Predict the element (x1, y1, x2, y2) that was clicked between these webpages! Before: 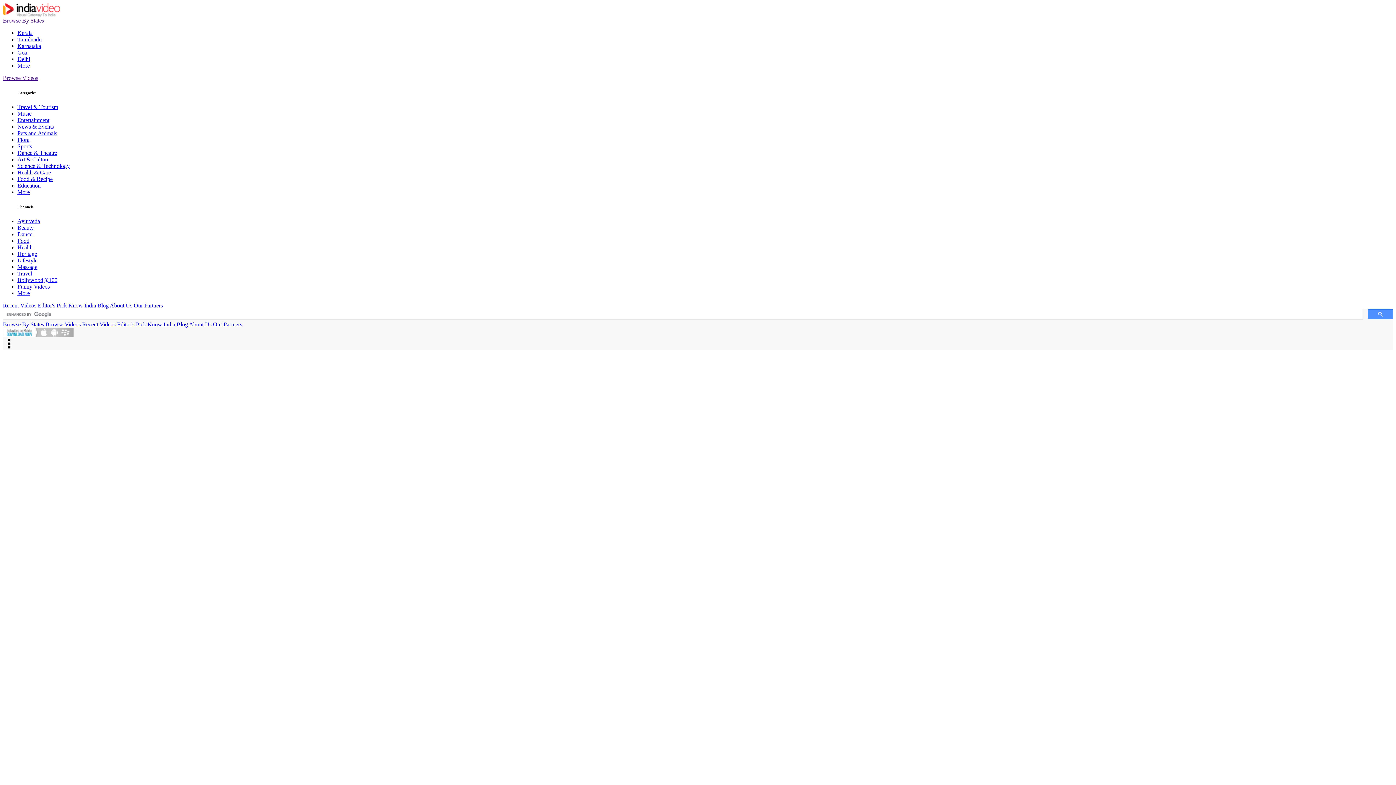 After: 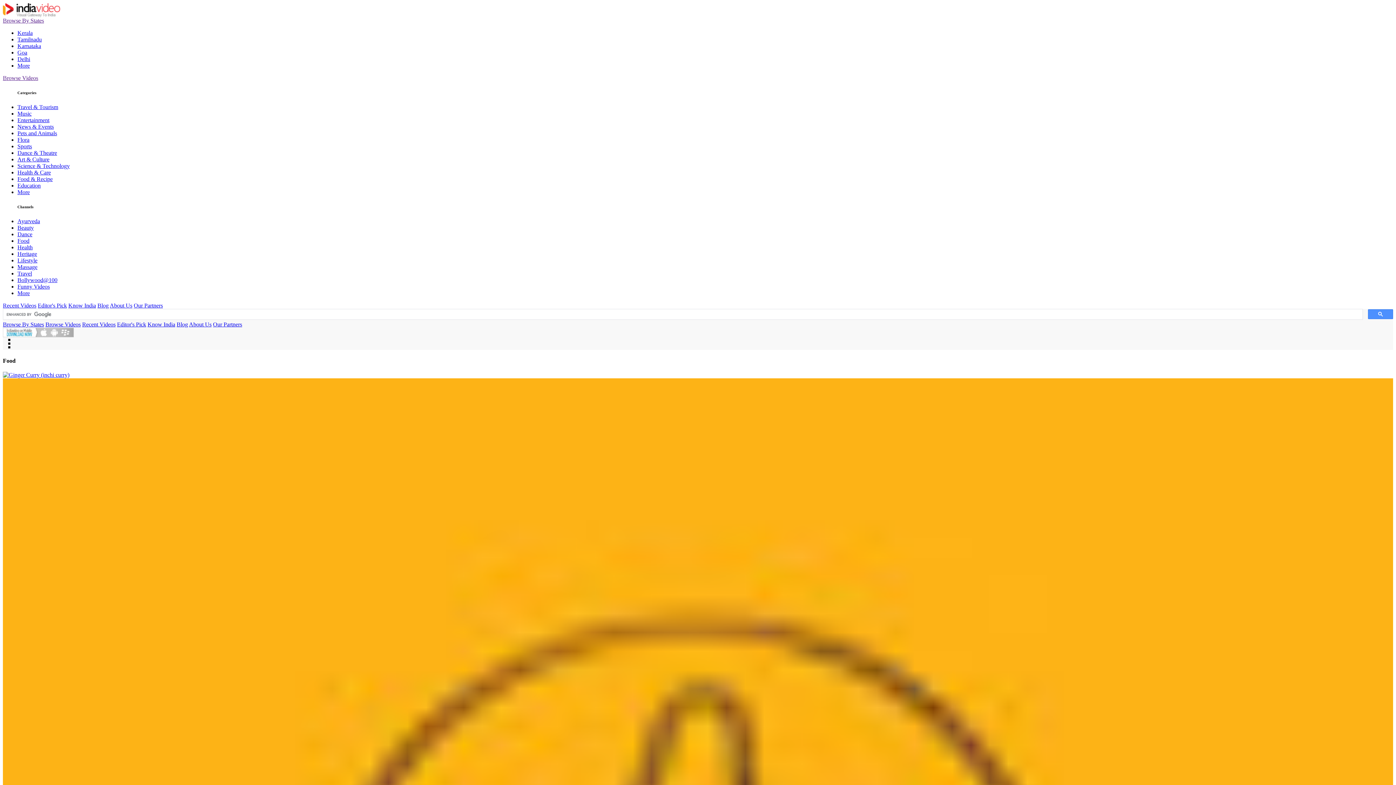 Action: bbox: (17, 237, 29, 243) label: Food